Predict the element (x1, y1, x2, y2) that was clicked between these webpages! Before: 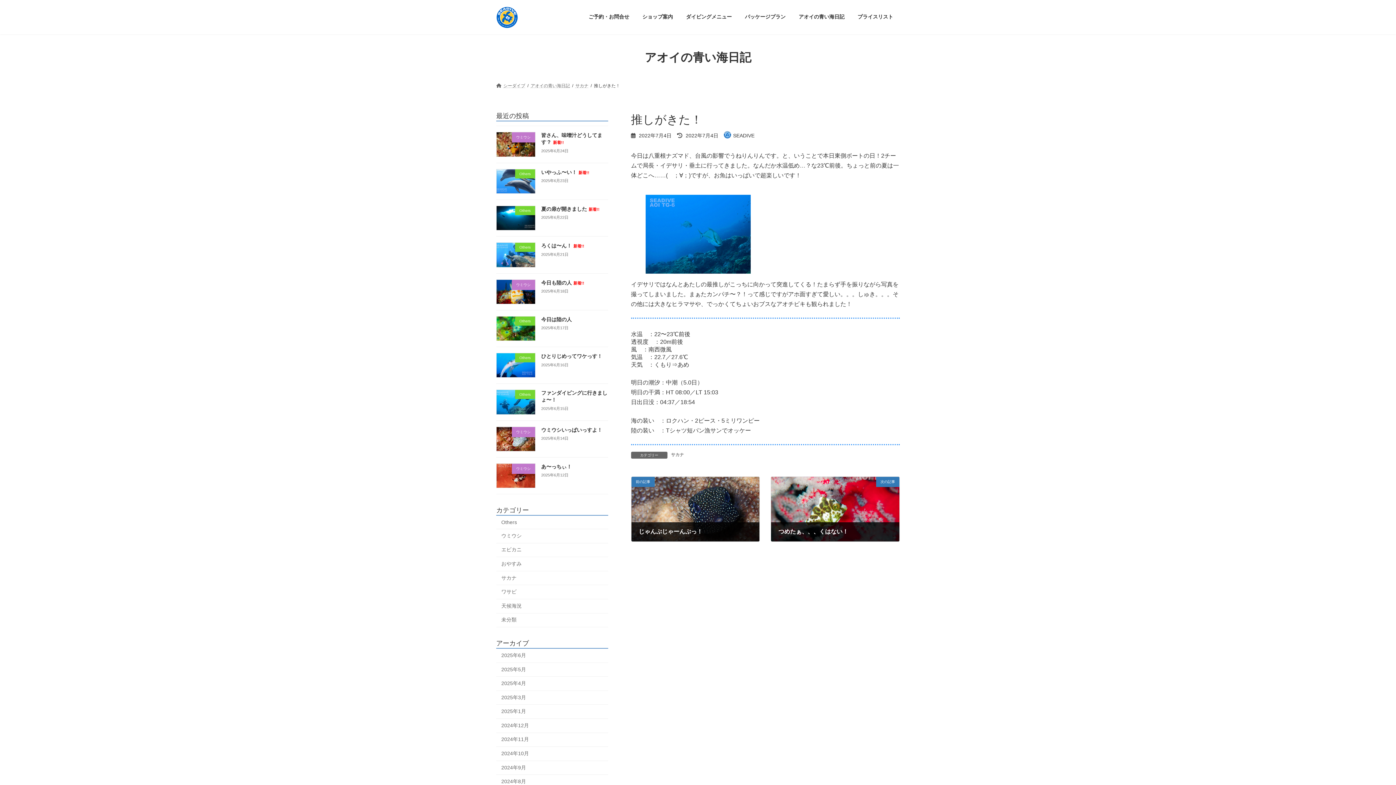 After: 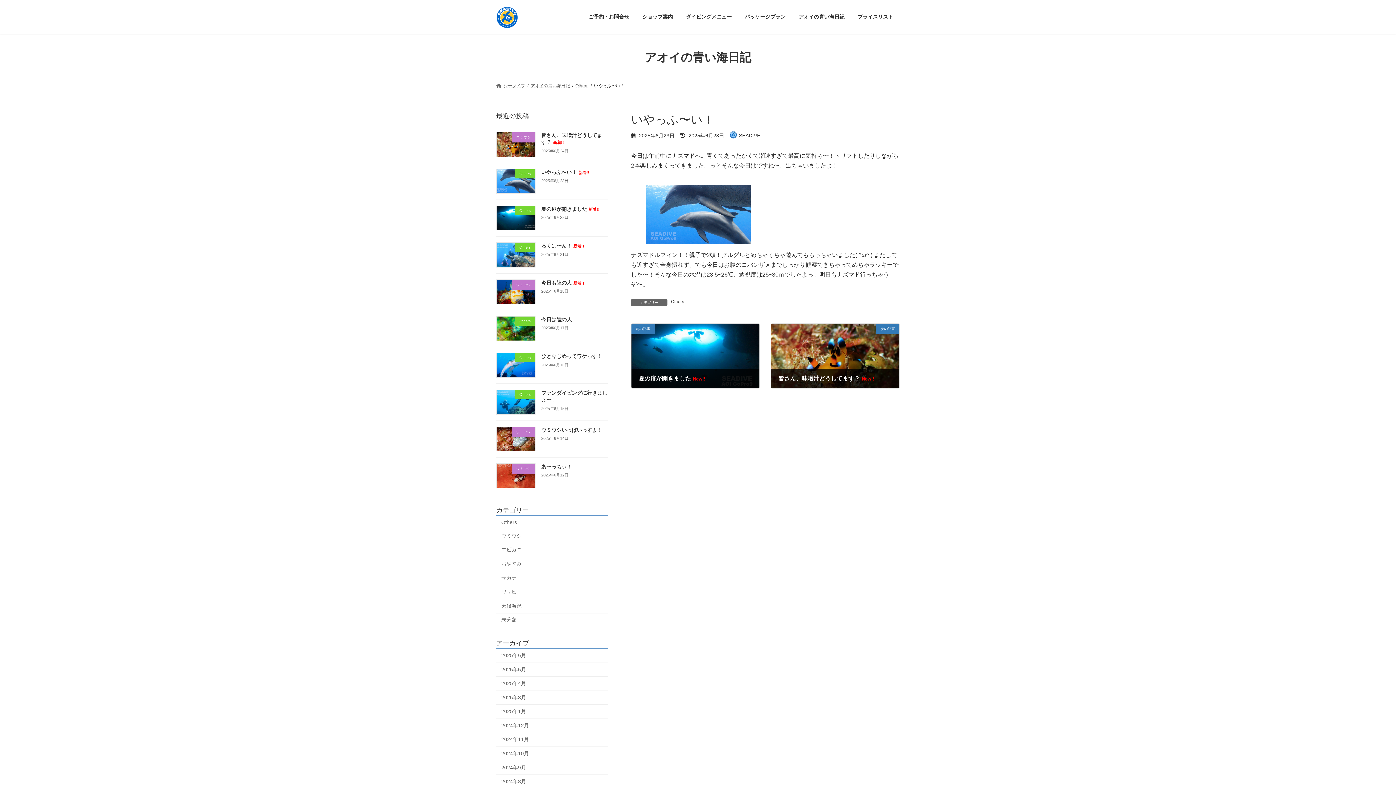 Action: bbox: (541, 169, 589, 175) label: いやっふ〜い！新着!!